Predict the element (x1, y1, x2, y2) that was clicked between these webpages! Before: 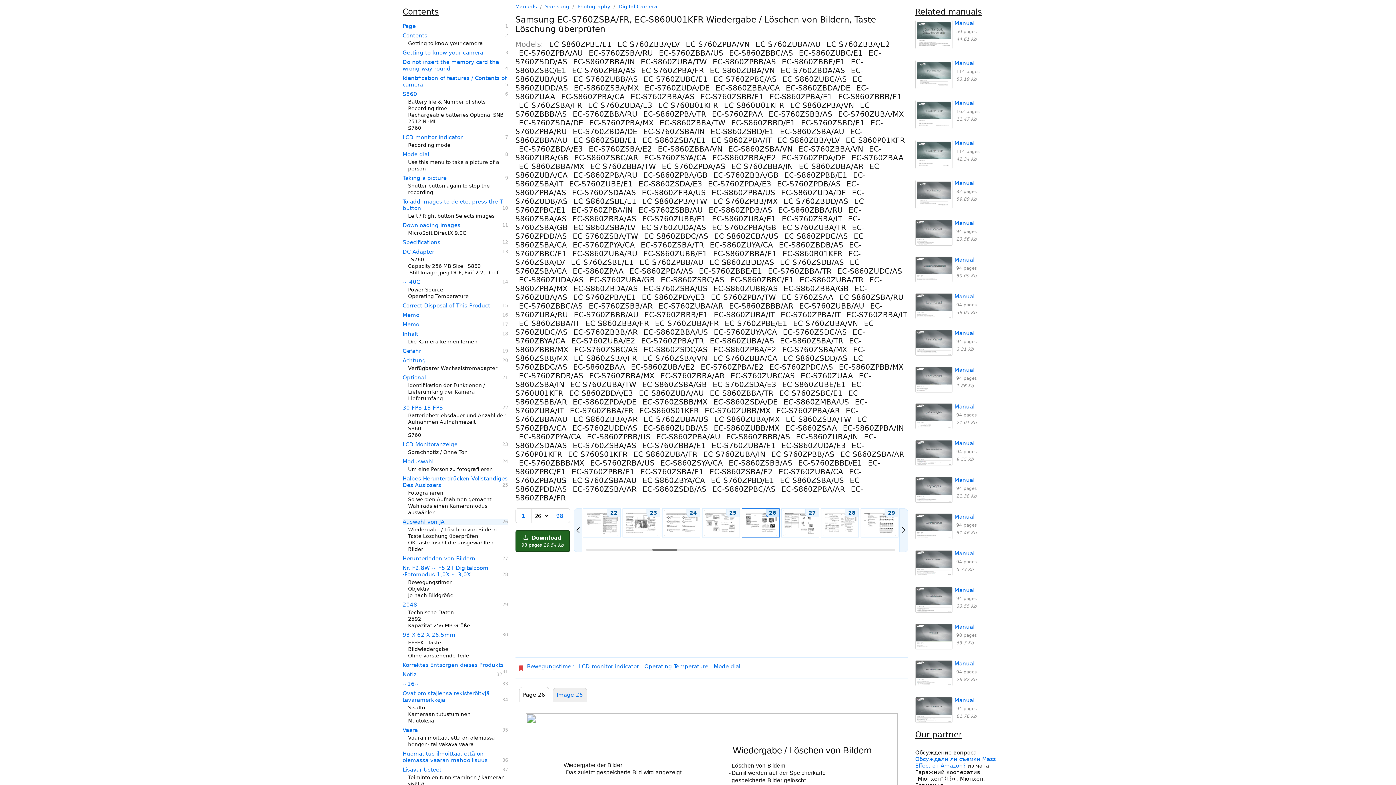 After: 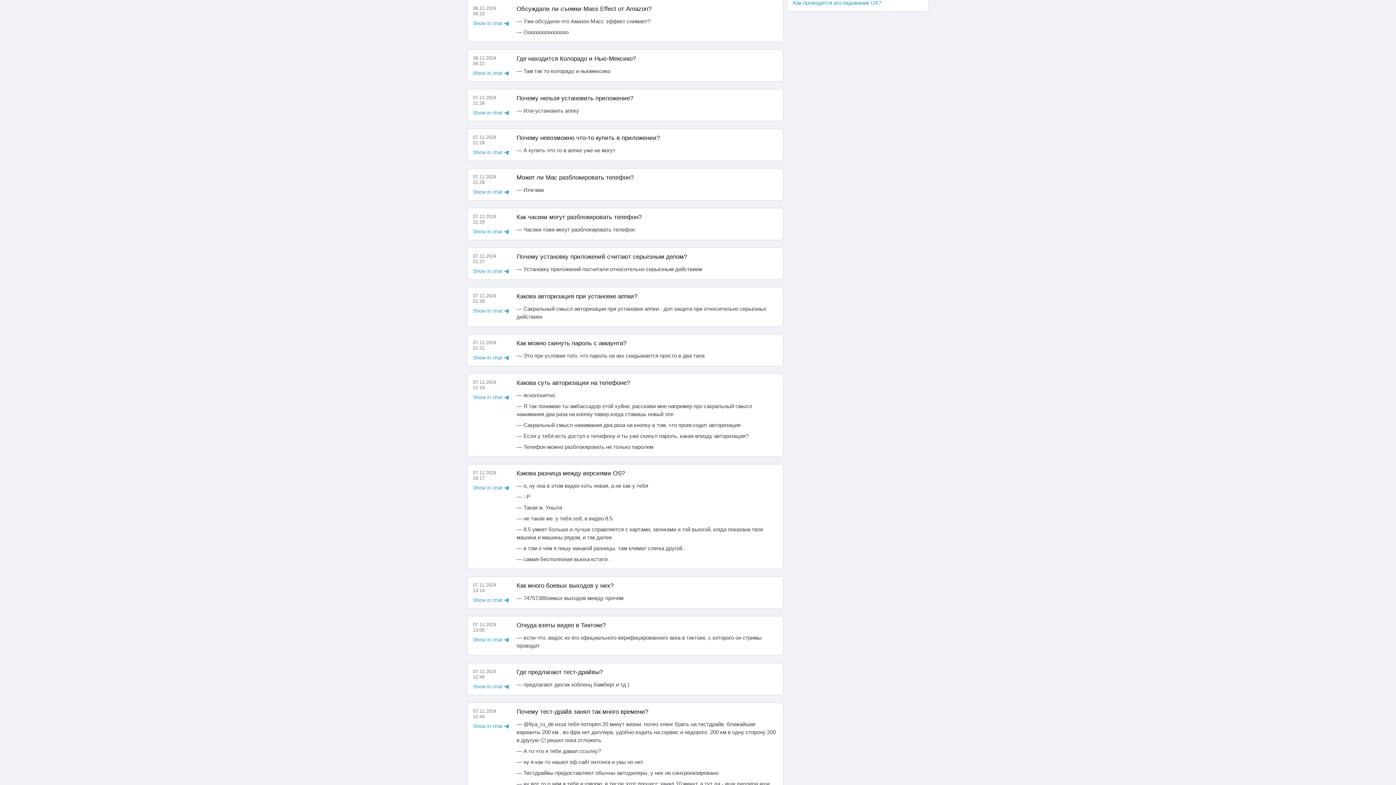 Action: bbox: (915, 756, 996, 769) label: Обсуждали ли съемки Mass Effect от Amazon?